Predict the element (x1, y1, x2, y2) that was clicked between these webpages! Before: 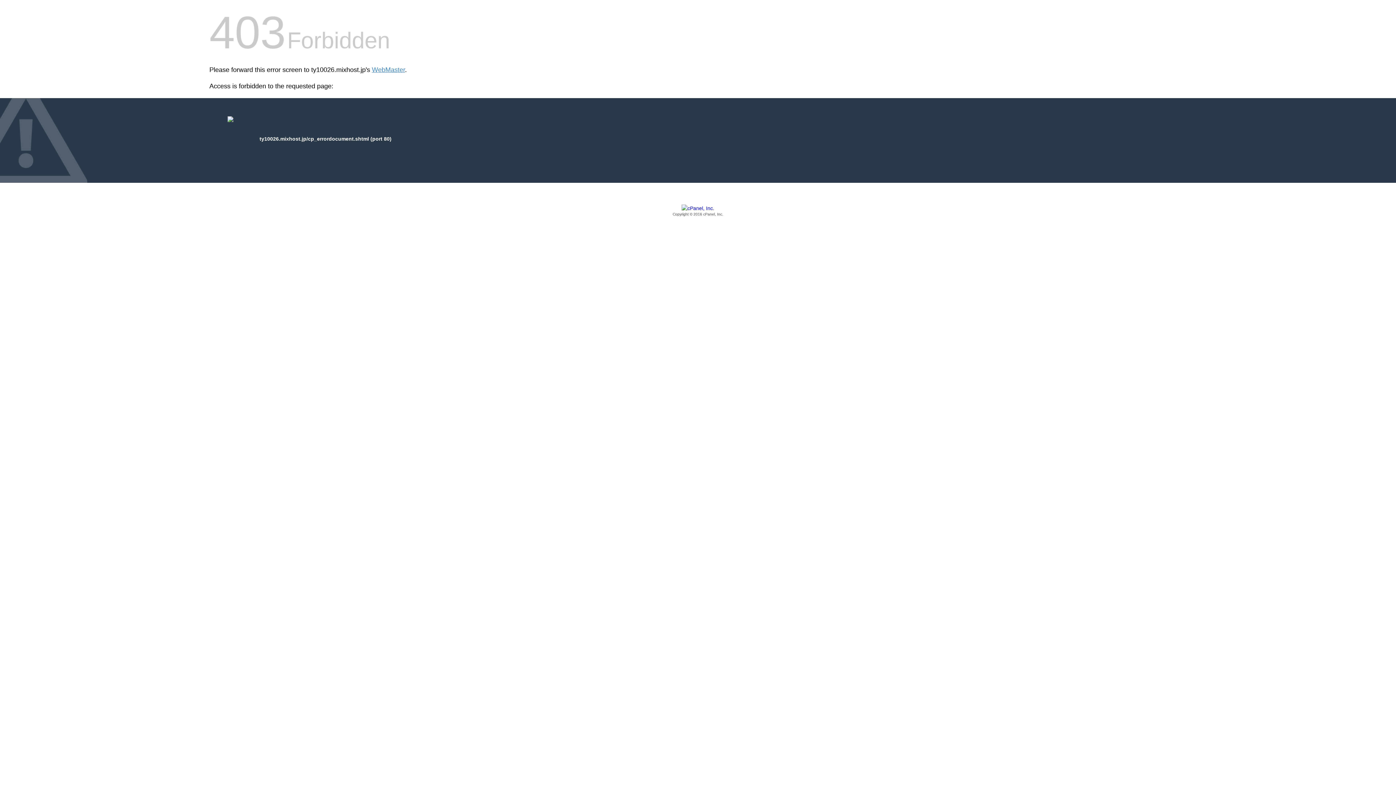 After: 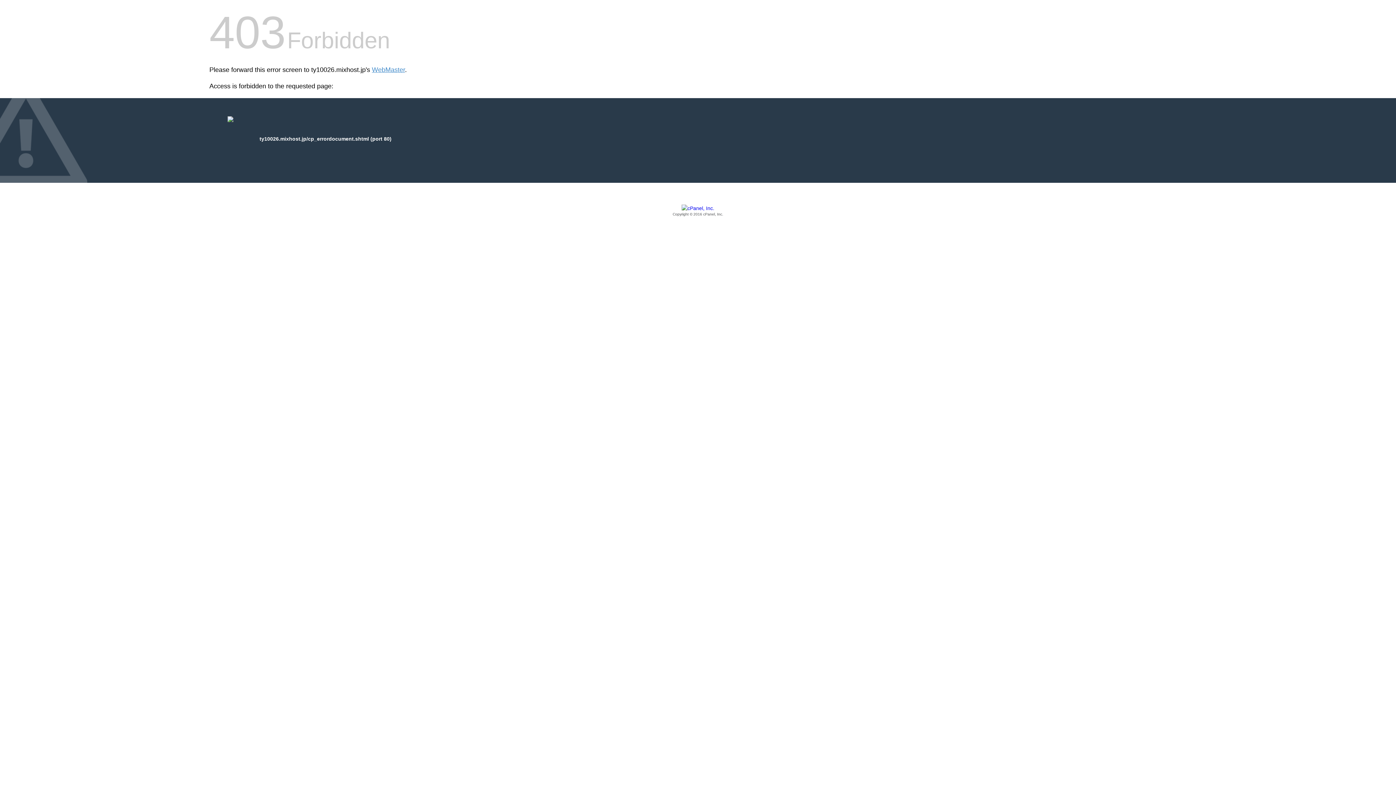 Action: bbox: (209, 205, 1186, 217) label: Copyright © 2016 cPanel, Inc.